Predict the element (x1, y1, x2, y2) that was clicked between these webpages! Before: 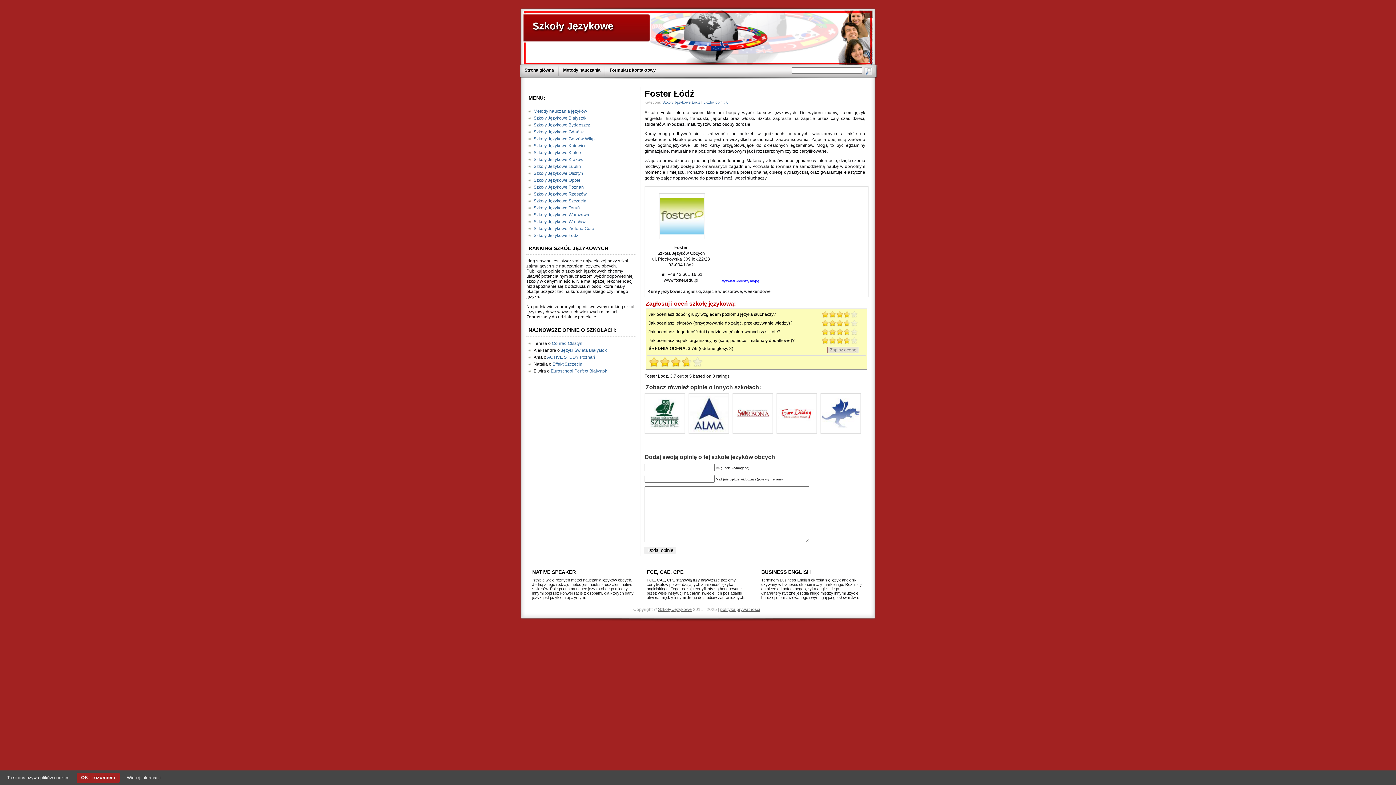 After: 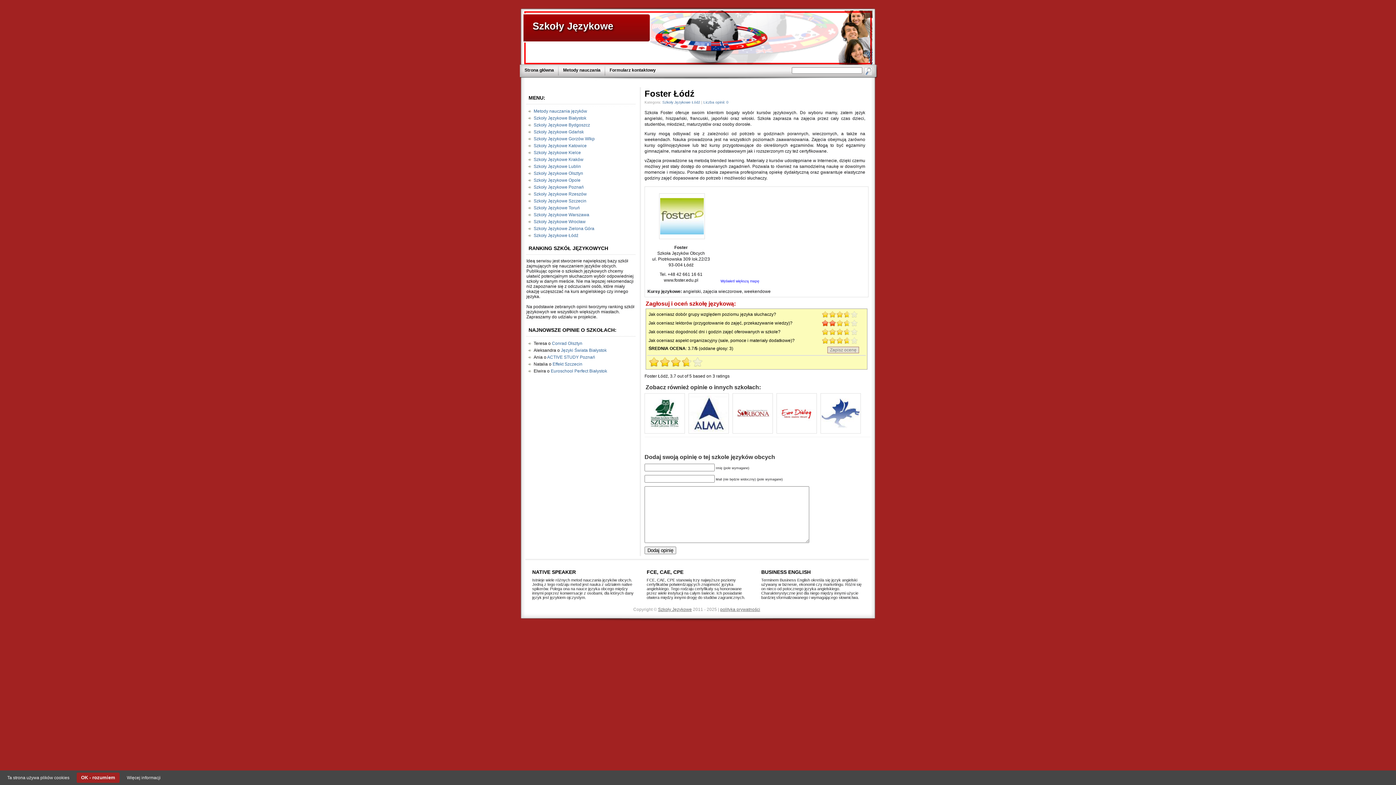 Action: bbox: (821, 319, 836, 326)